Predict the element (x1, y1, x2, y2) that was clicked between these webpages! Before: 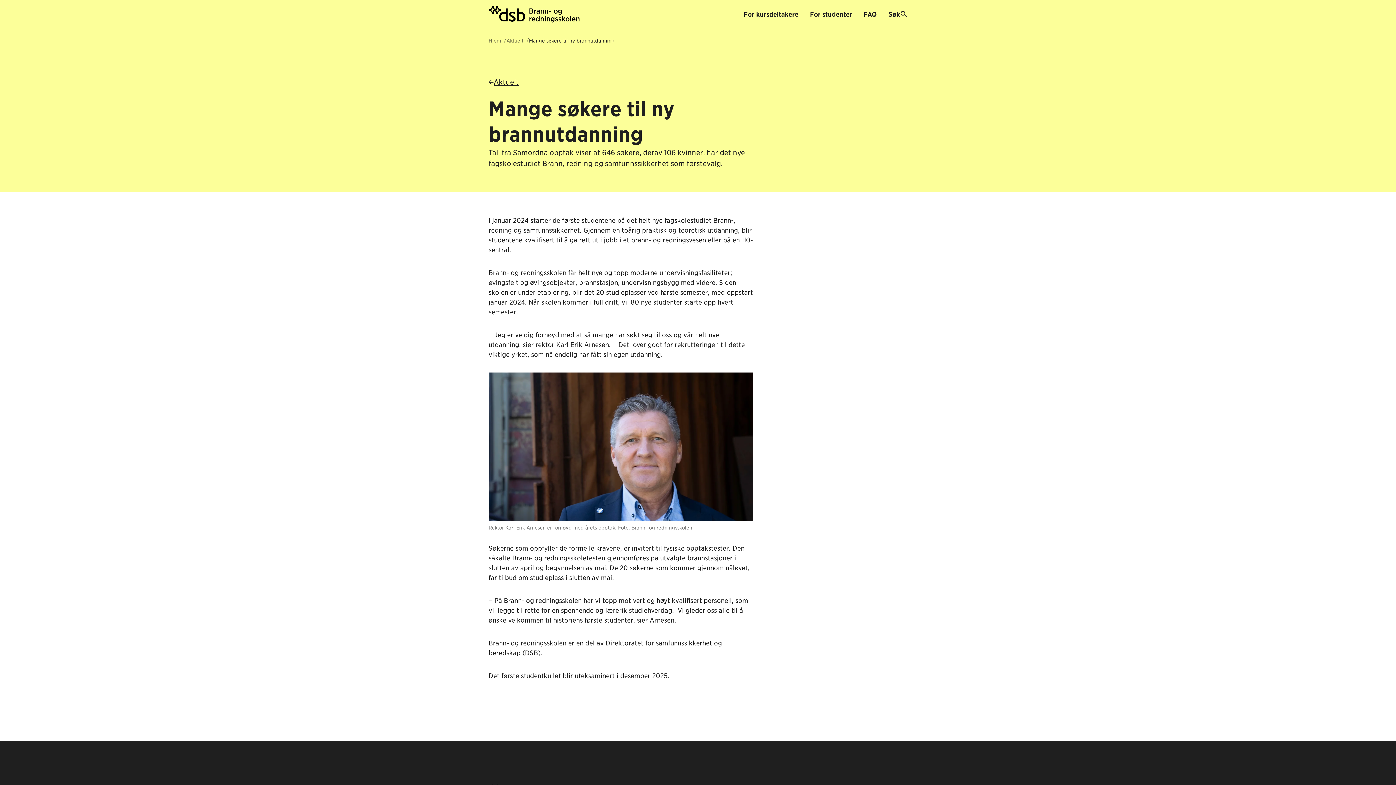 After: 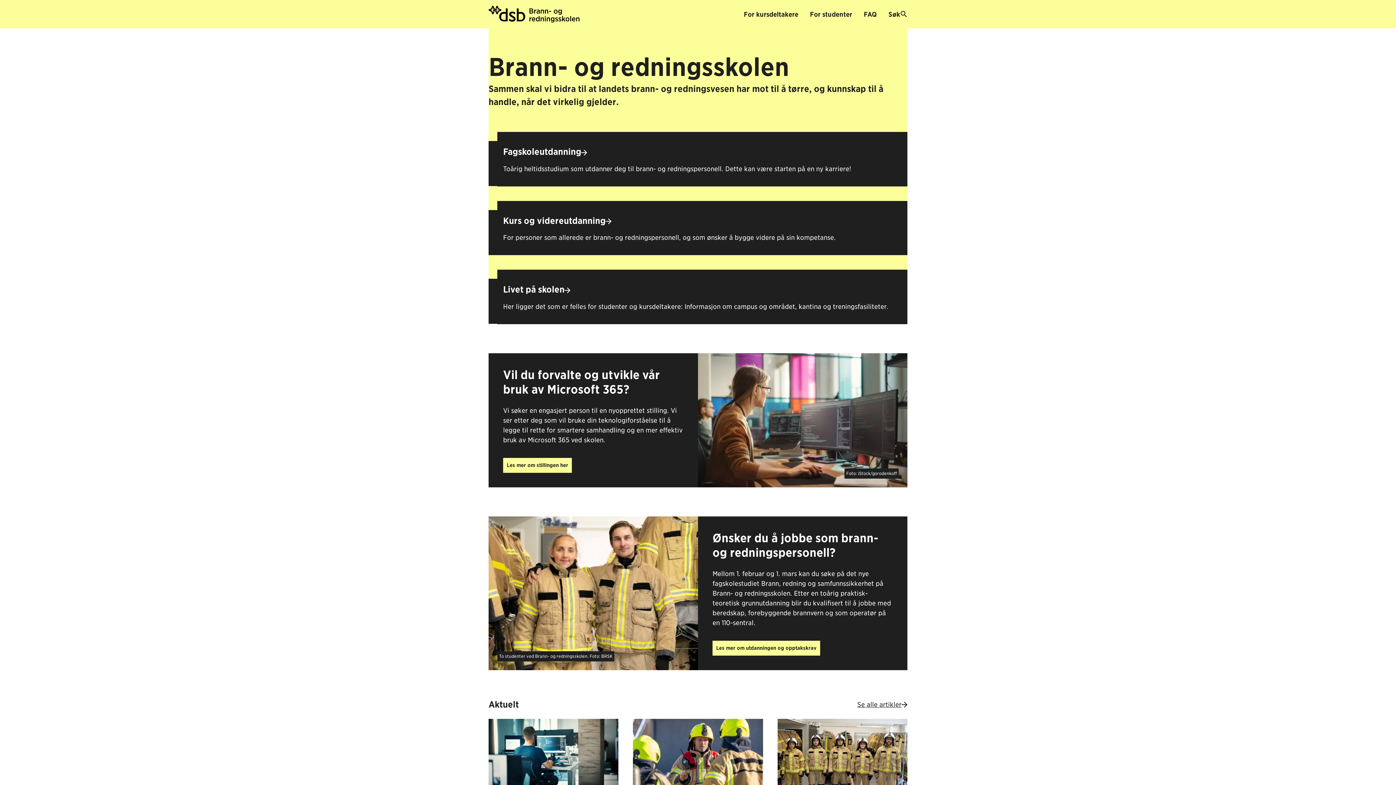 Action: label: Logo, til forsiden bbox: (488, 5, 579, 22)